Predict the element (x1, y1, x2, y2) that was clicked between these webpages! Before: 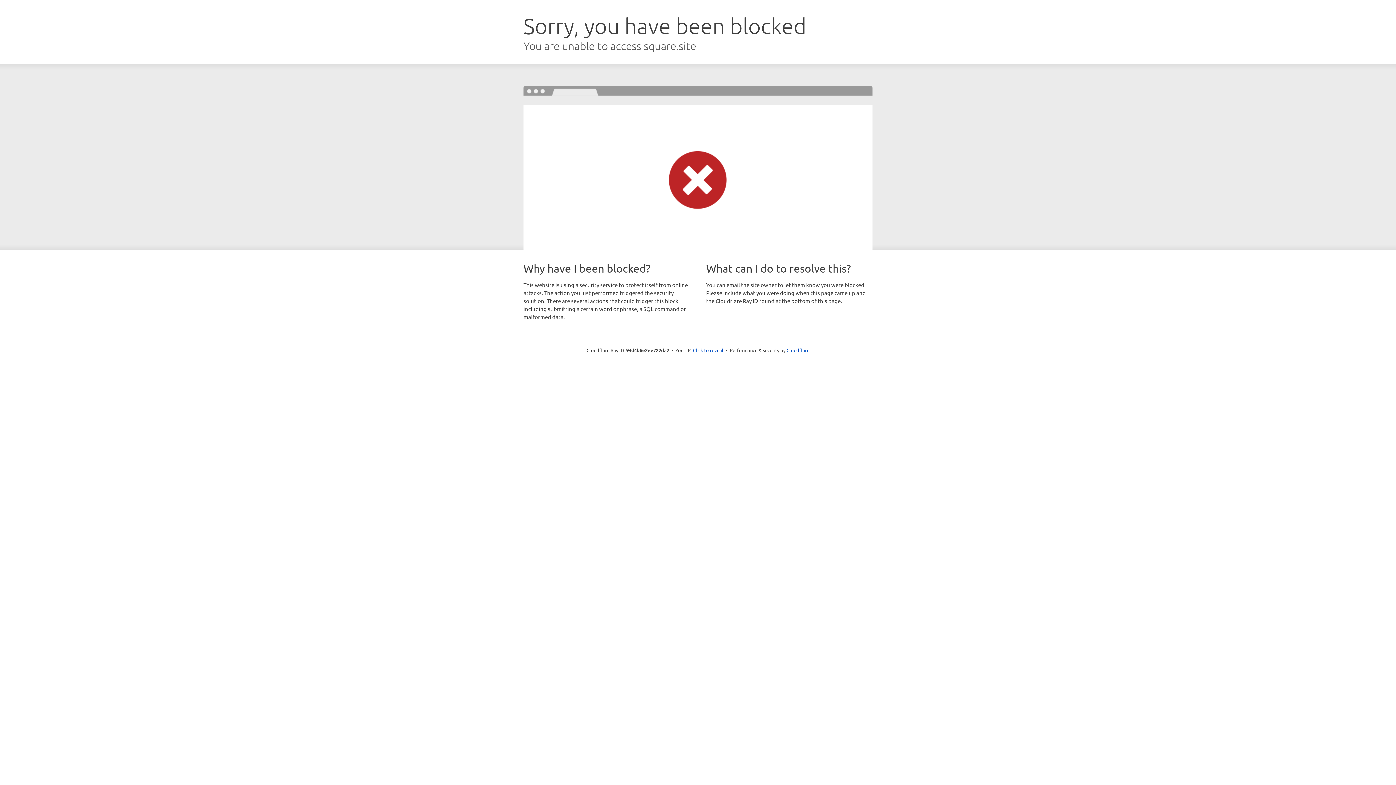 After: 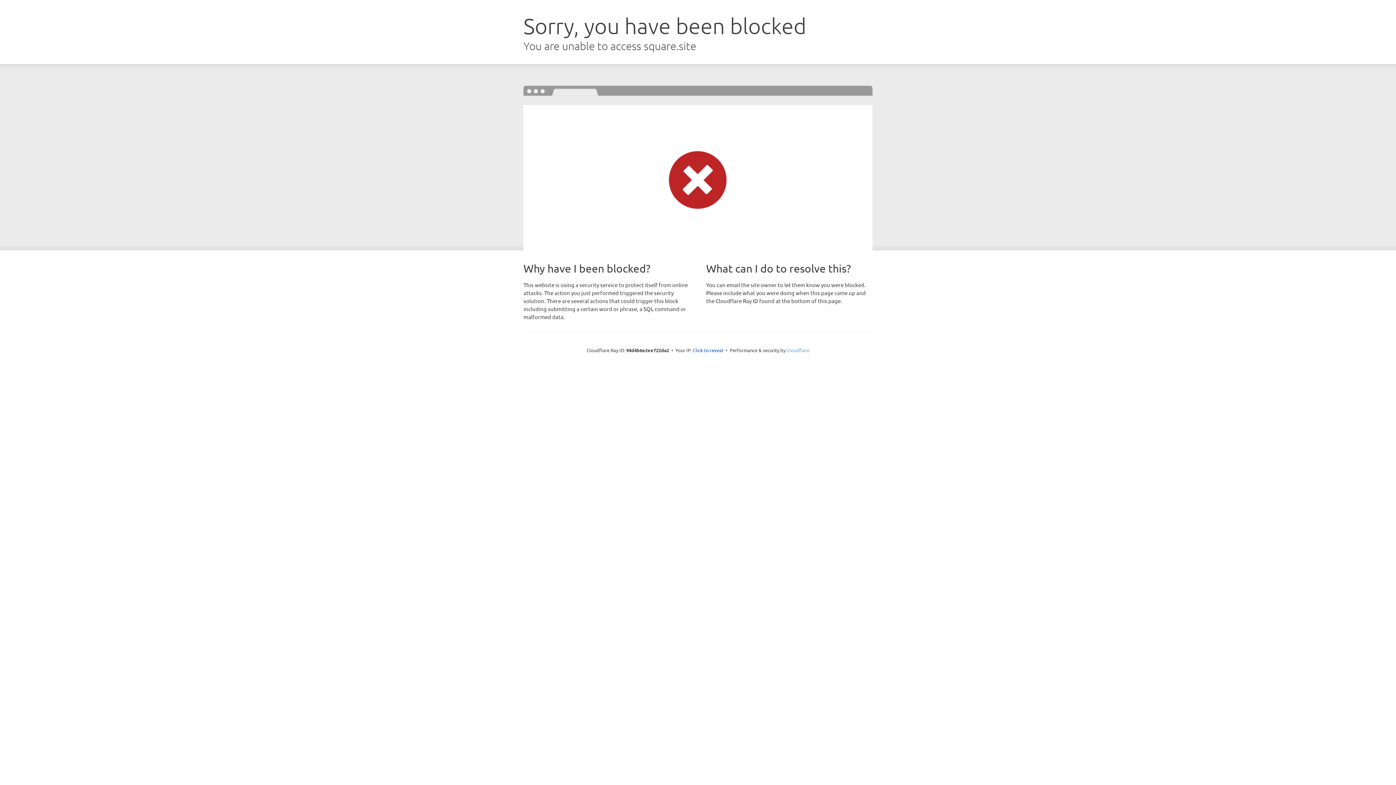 Action: label: Cloudflare bbox: (786, 347, 809, 353)